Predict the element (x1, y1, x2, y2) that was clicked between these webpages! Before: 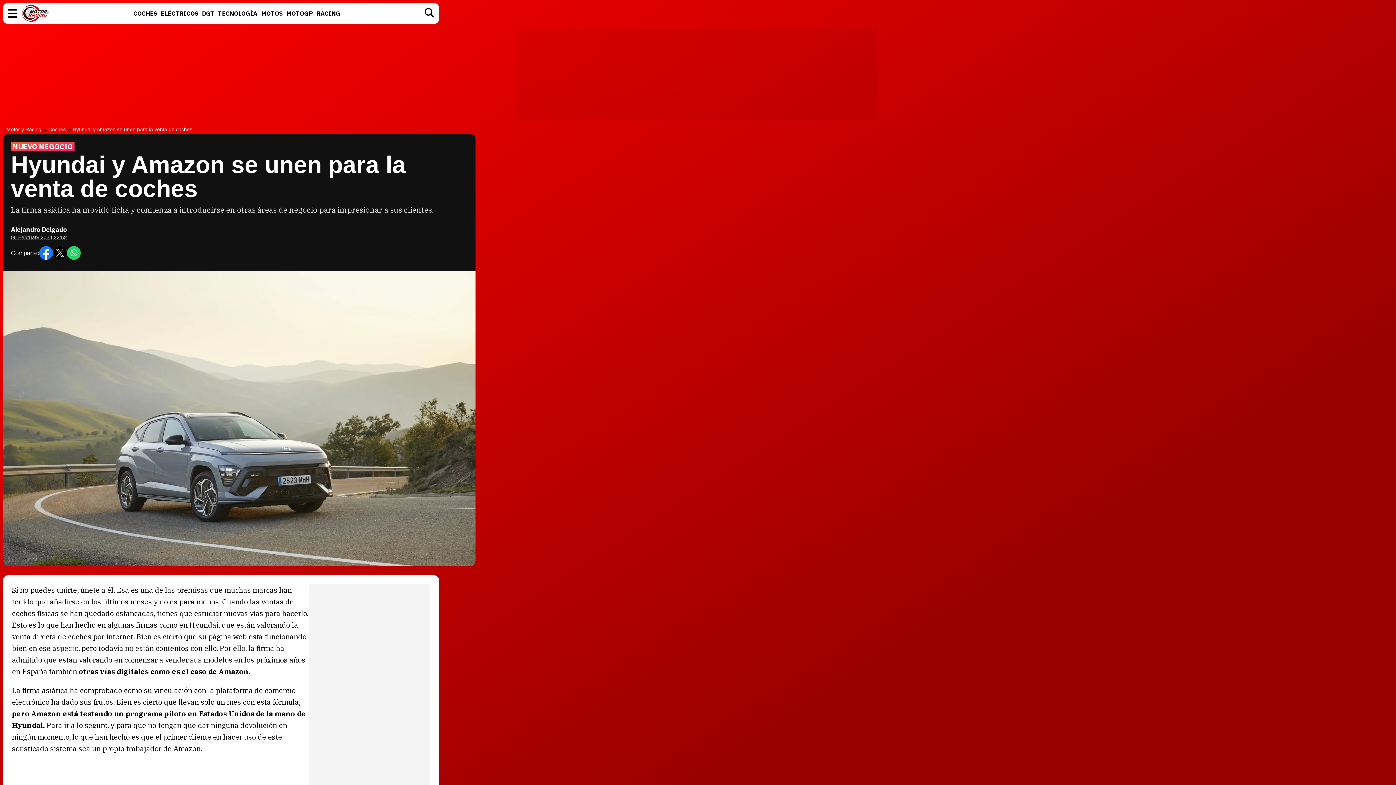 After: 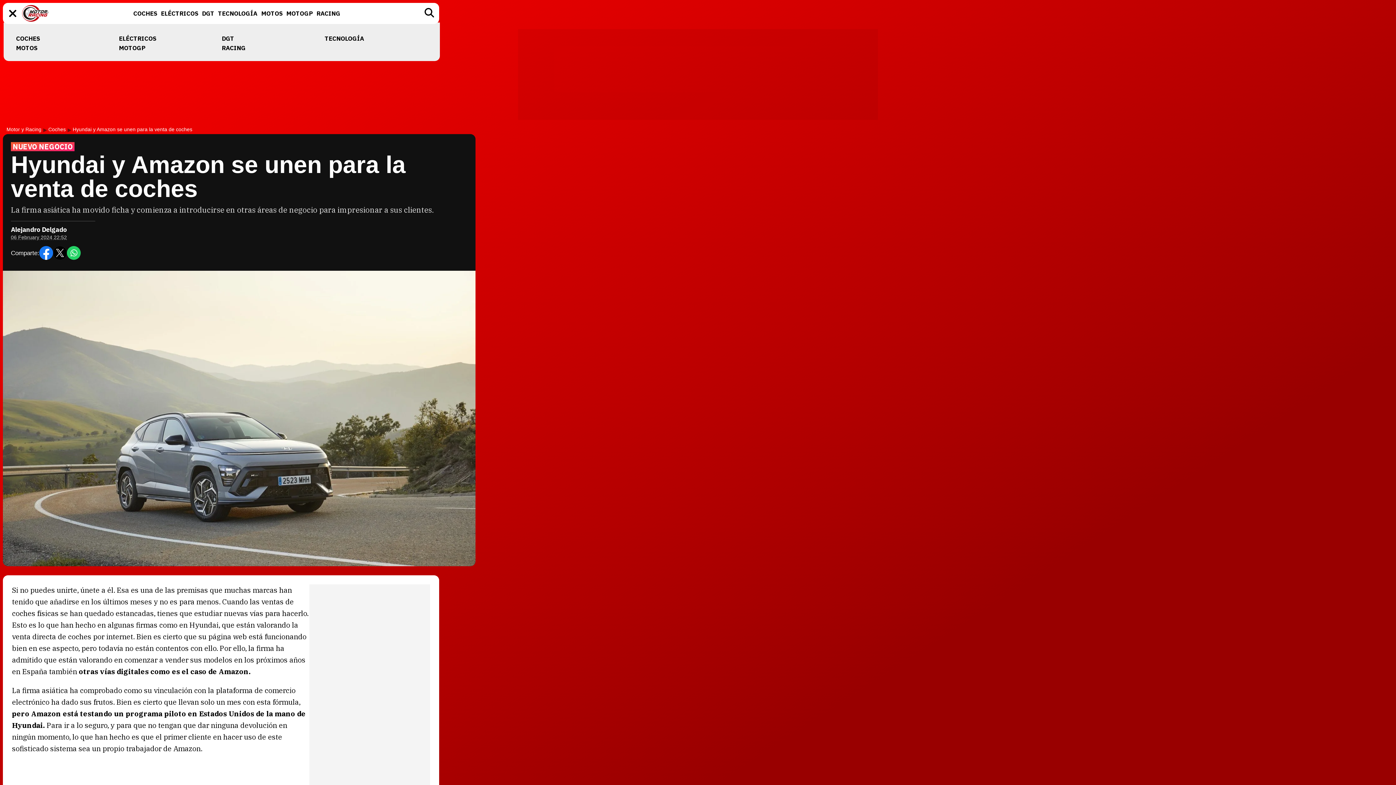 Action: bbox: (8, 8, 17, 18) label: Menú principal